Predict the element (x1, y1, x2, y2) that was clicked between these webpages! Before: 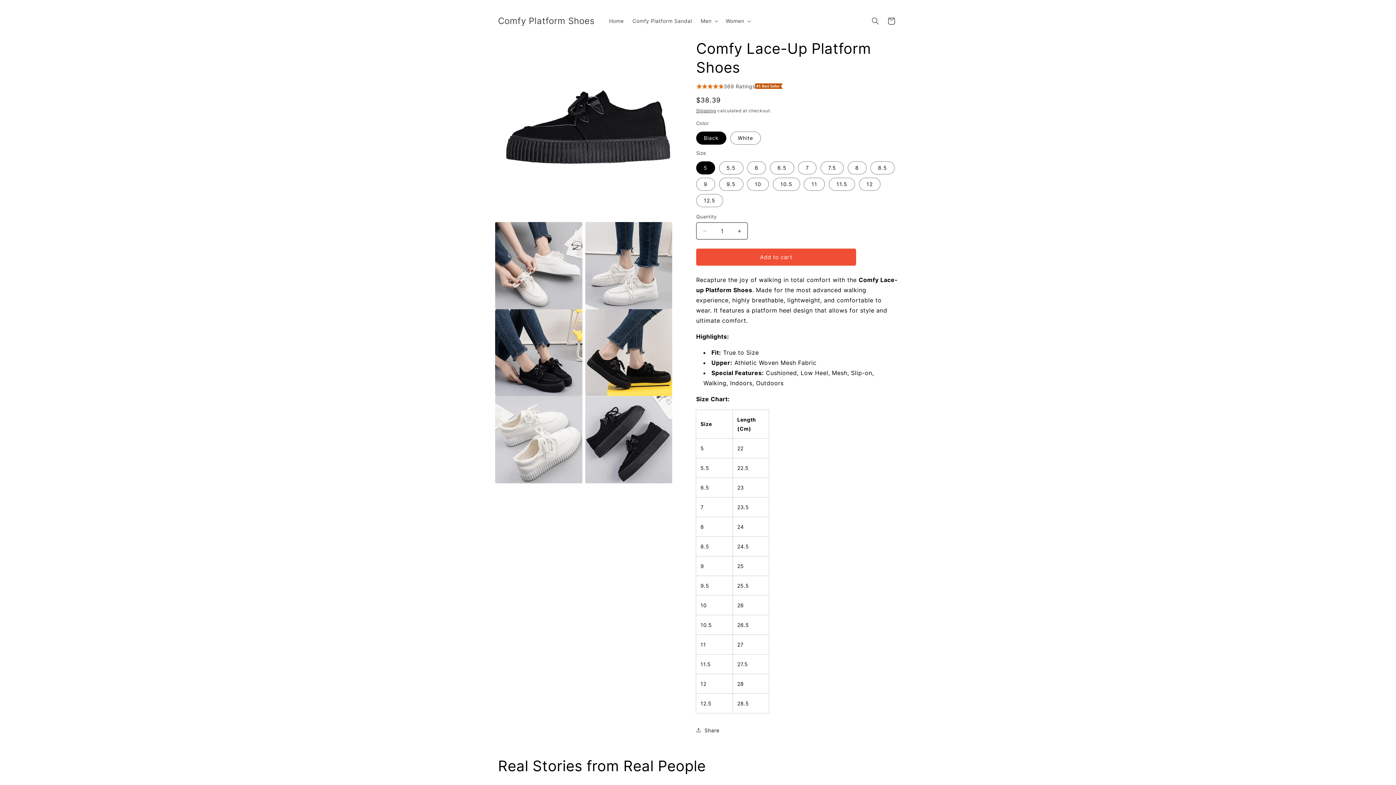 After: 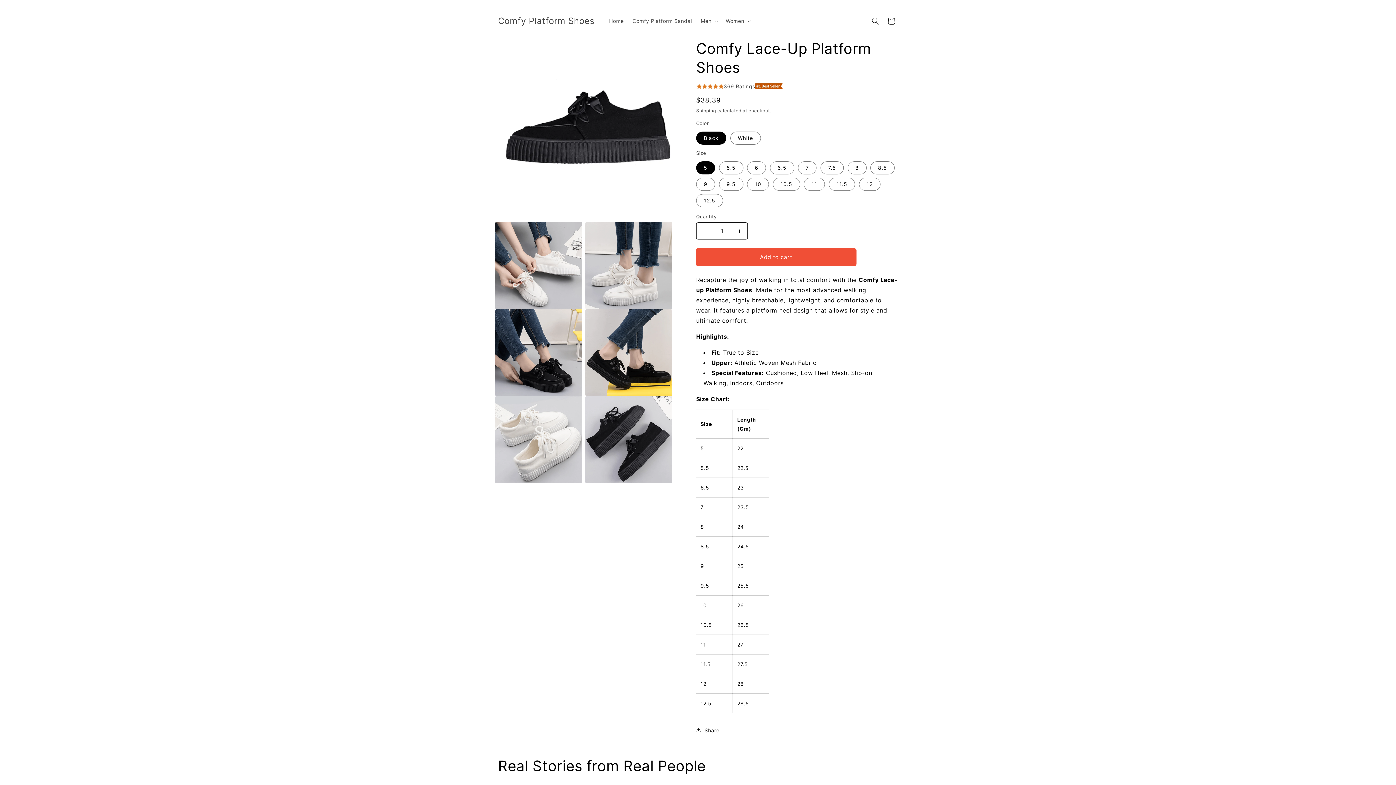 Action: label: Add to cart bbox: (696, 248, 856, 265)